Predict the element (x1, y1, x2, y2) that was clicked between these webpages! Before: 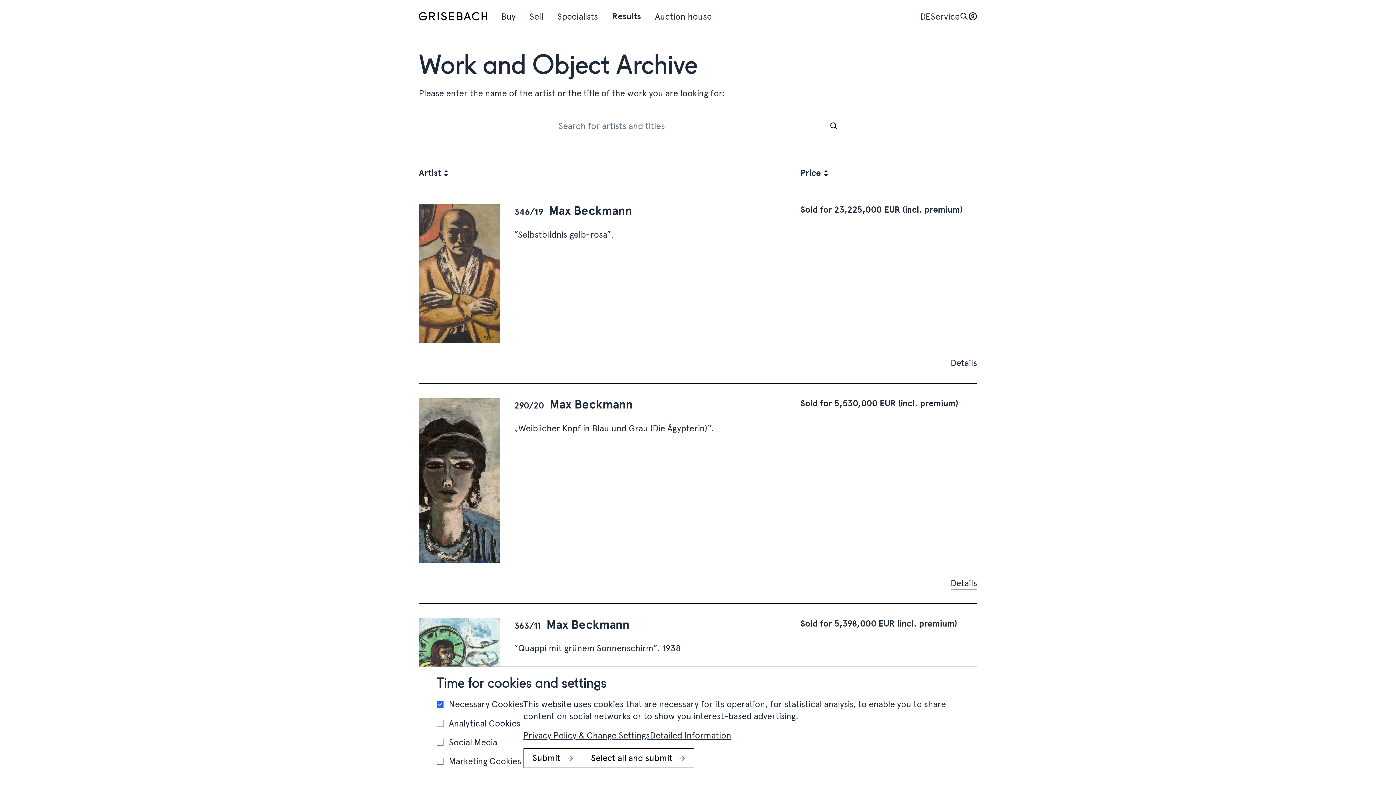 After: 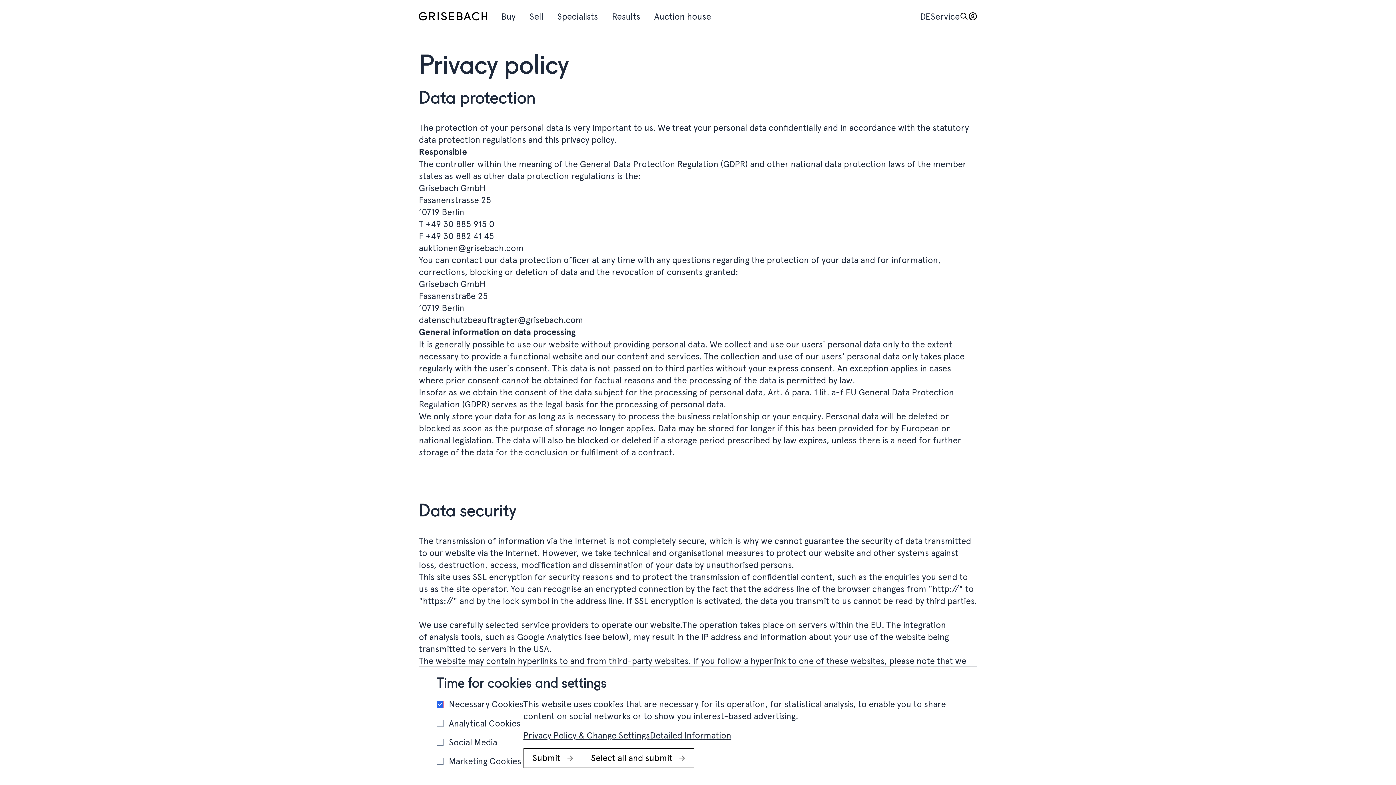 Action: bbox: (523, 729, 650, 741) label: Privacy Policy & Change Settings